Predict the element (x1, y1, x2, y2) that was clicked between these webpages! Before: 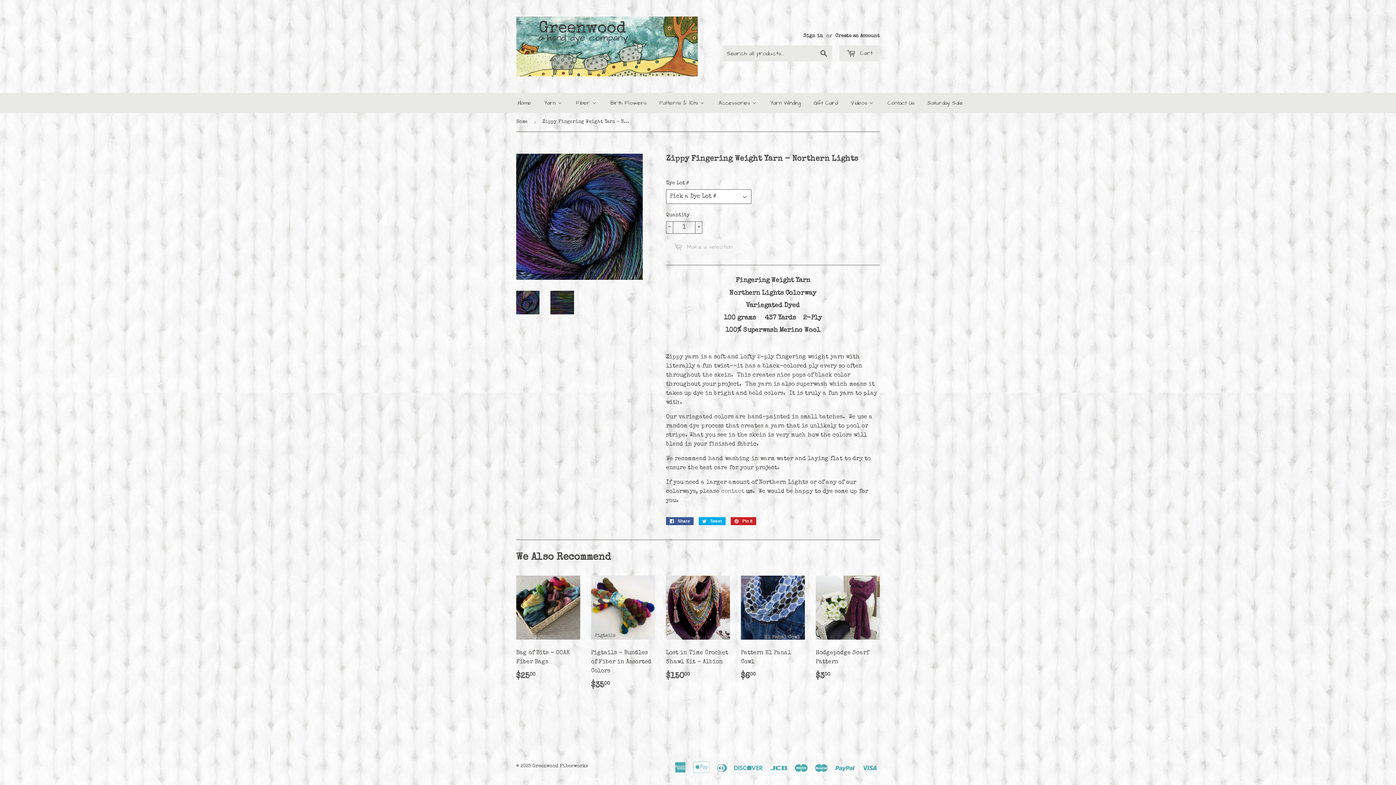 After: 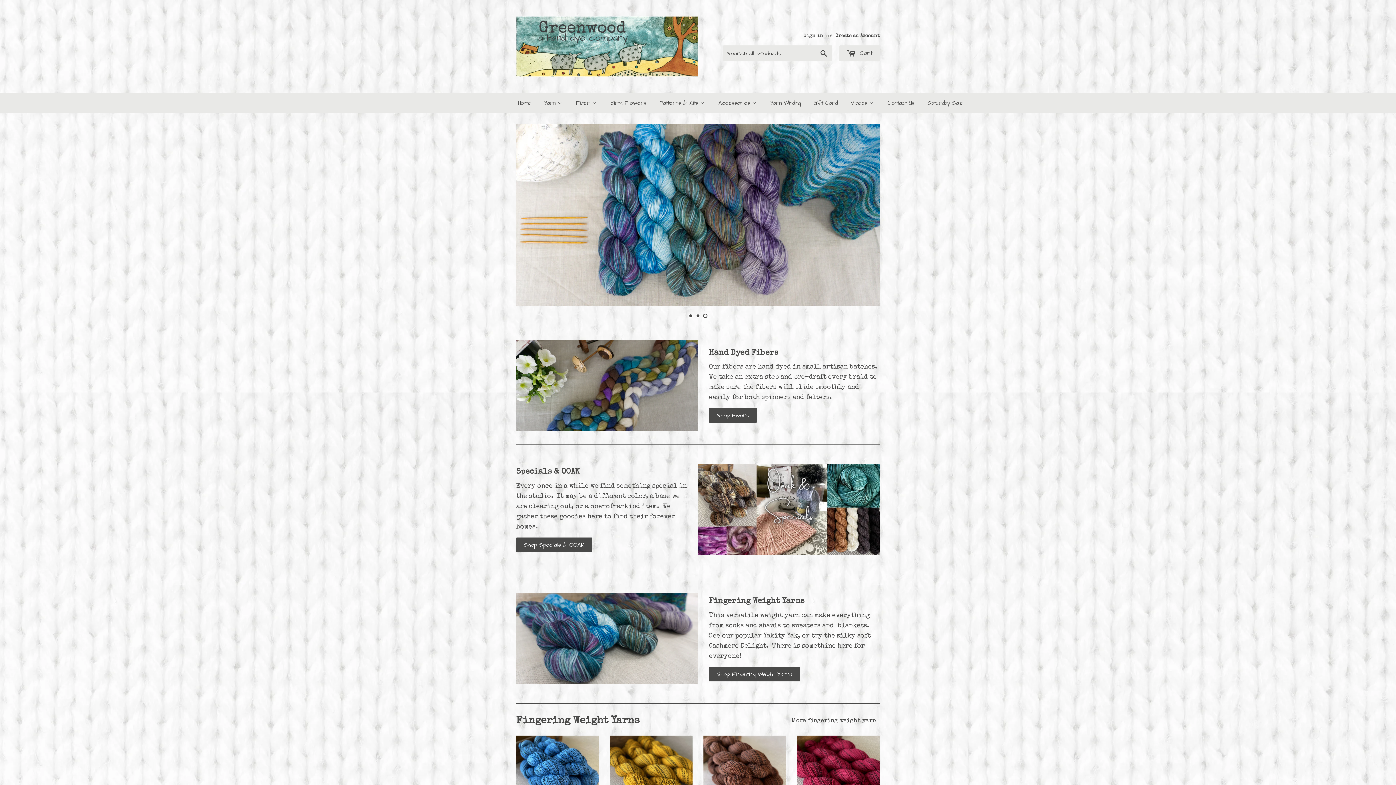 Action: bbox: (510, 93, 537, 113) label: Home